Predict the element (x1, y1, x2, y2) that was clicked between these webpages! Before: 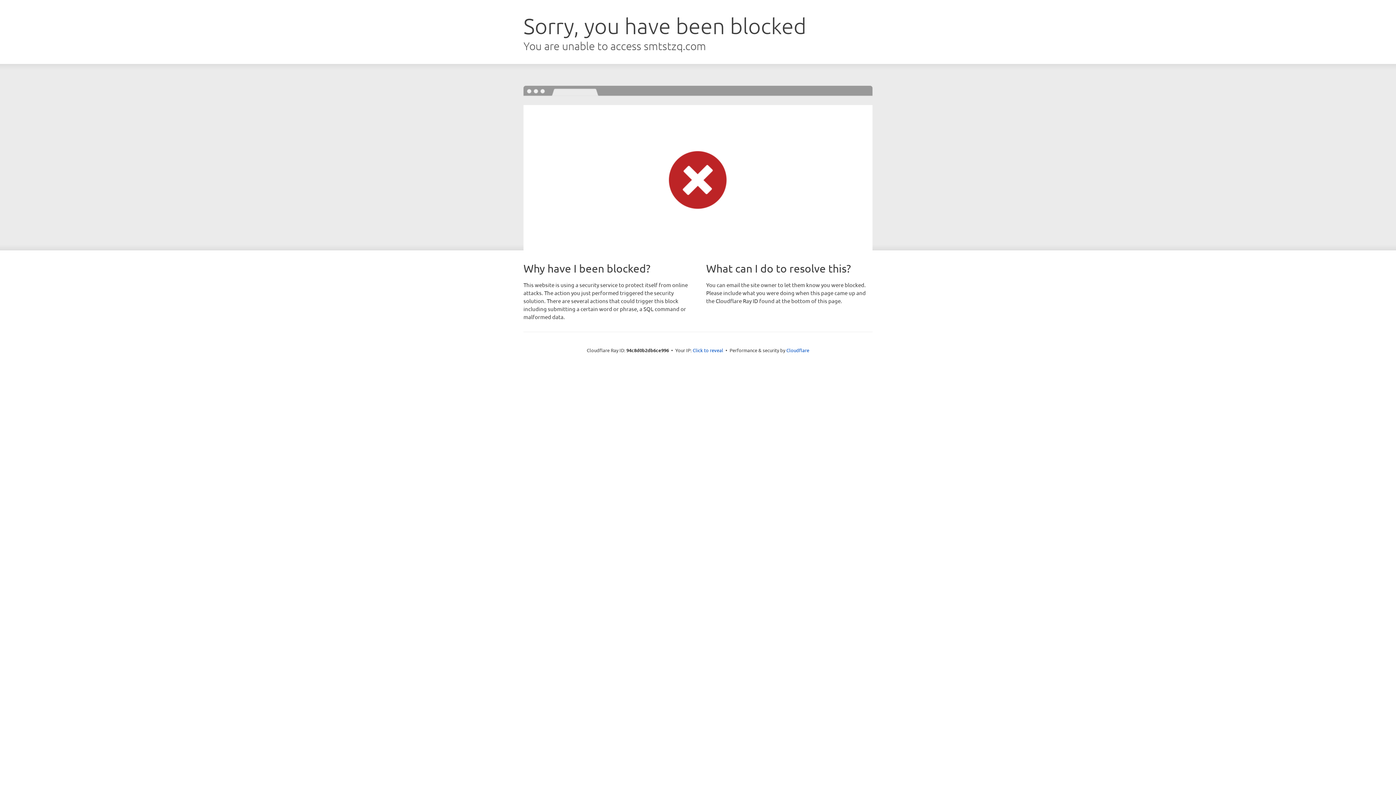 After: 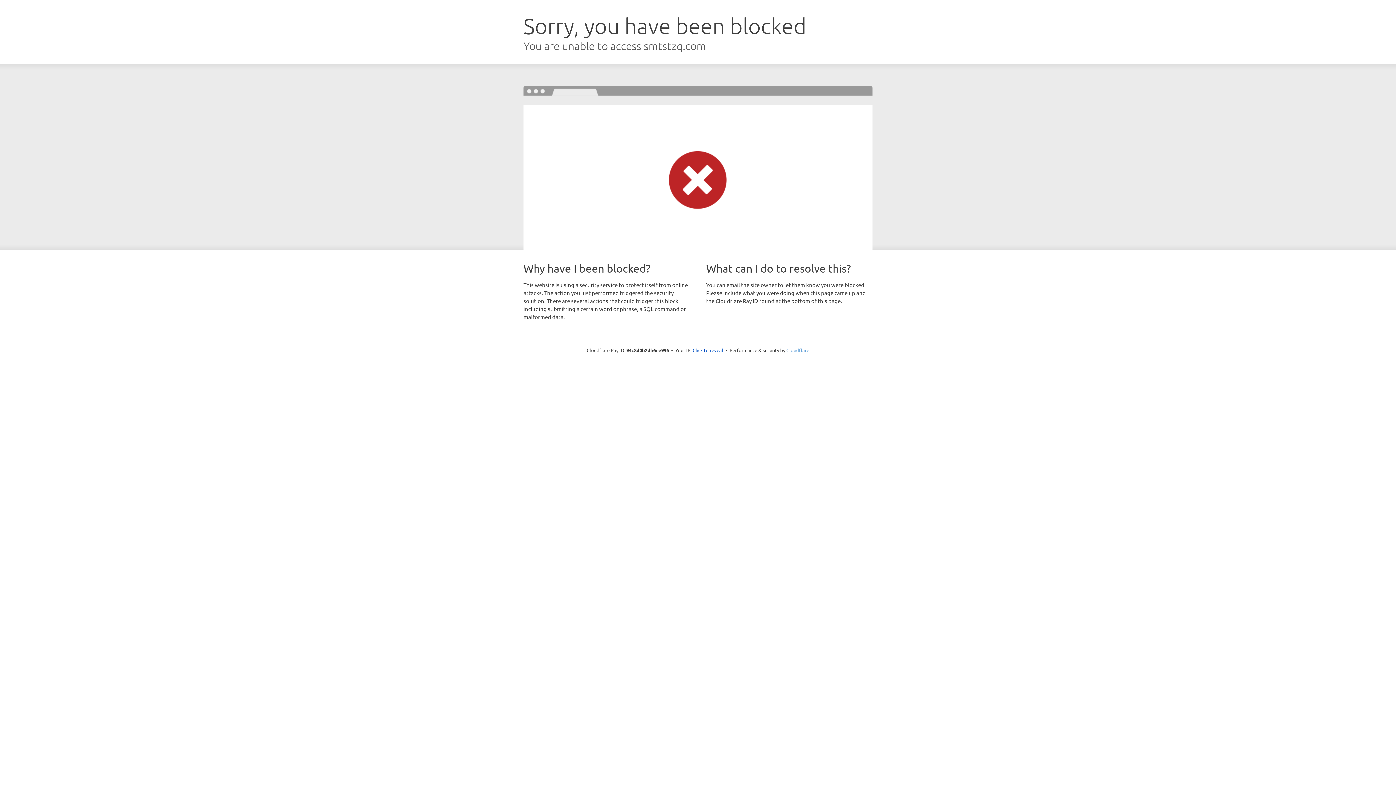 Action: bbox: (786, 347, 809, 353) label: Cloudflare